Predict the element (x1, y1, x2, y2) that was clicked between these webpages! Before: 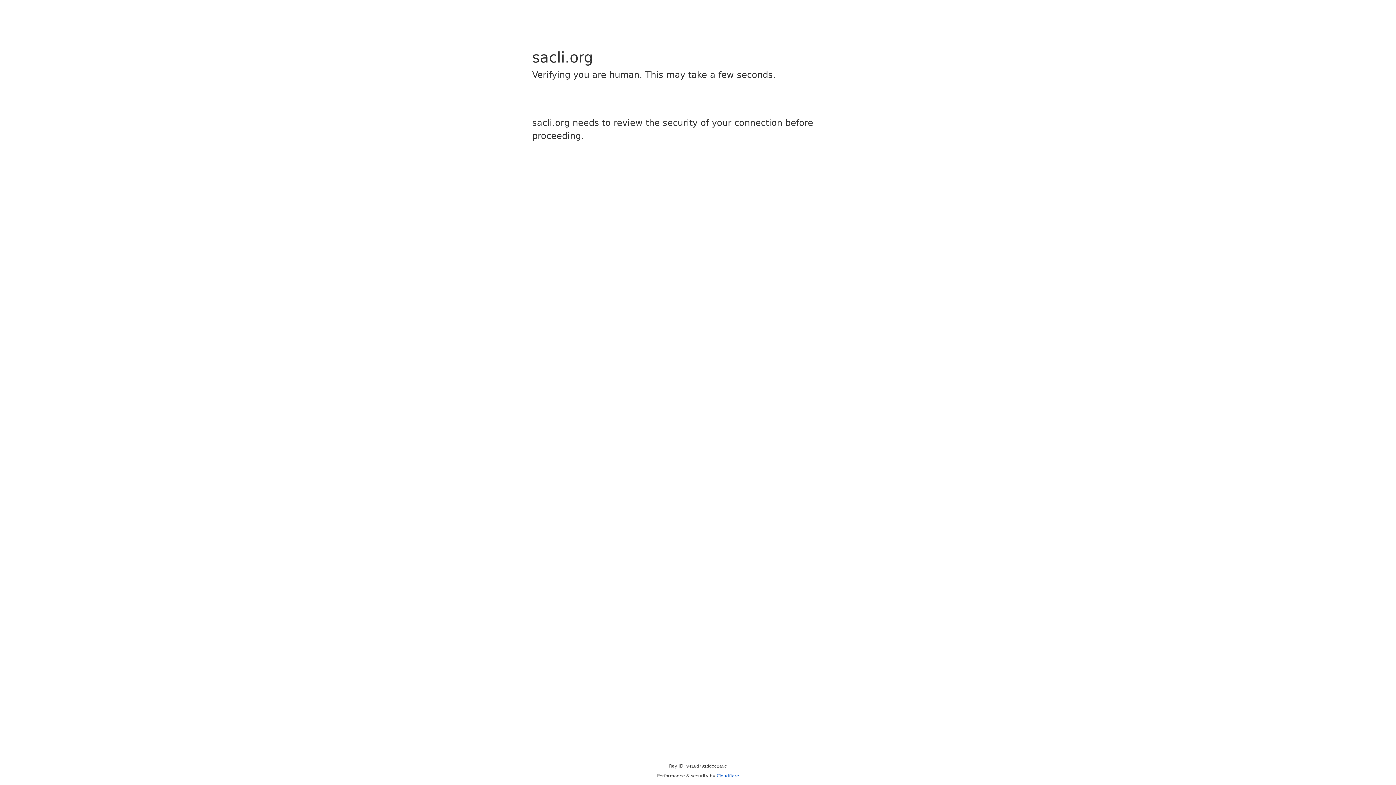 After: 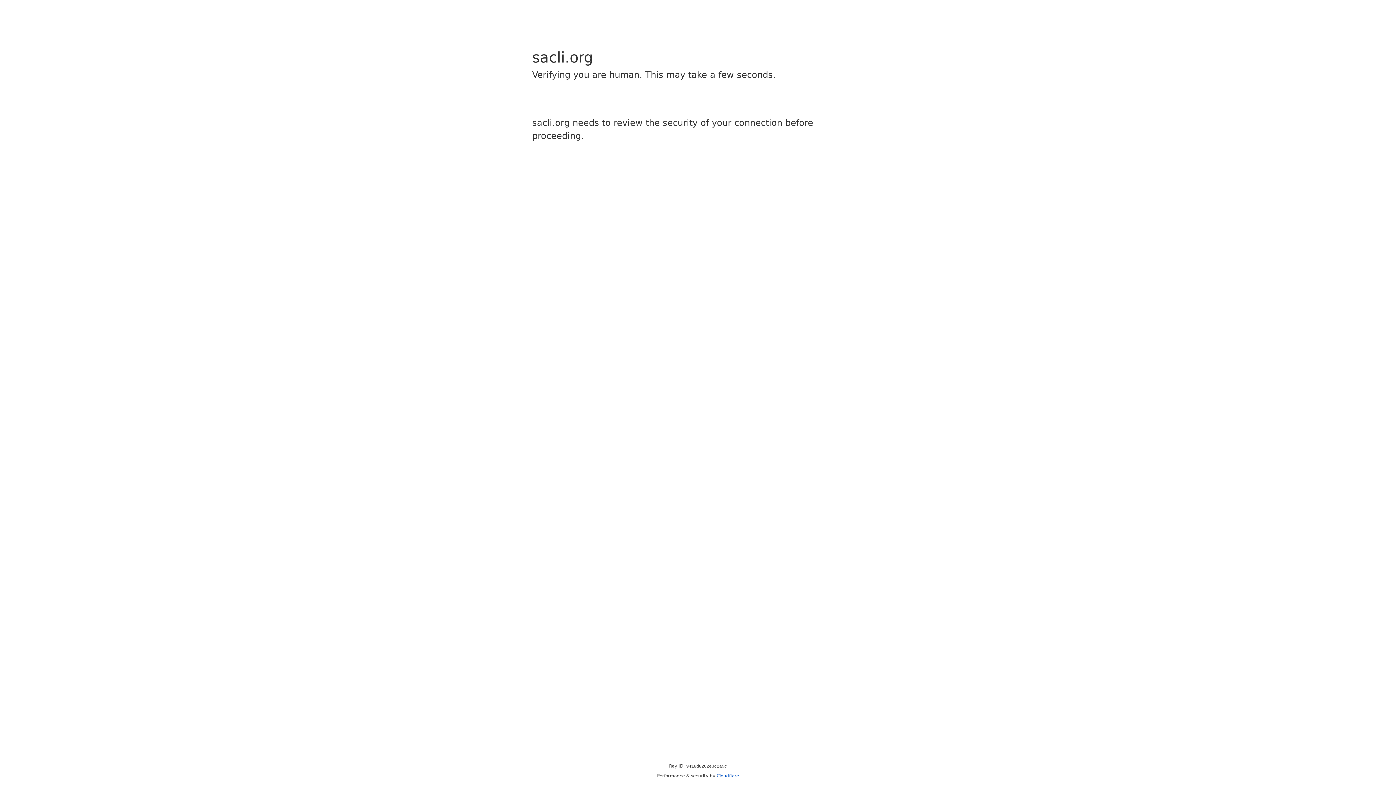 Action: bbox: (716, 773, 739, 778) label: Cloudflare